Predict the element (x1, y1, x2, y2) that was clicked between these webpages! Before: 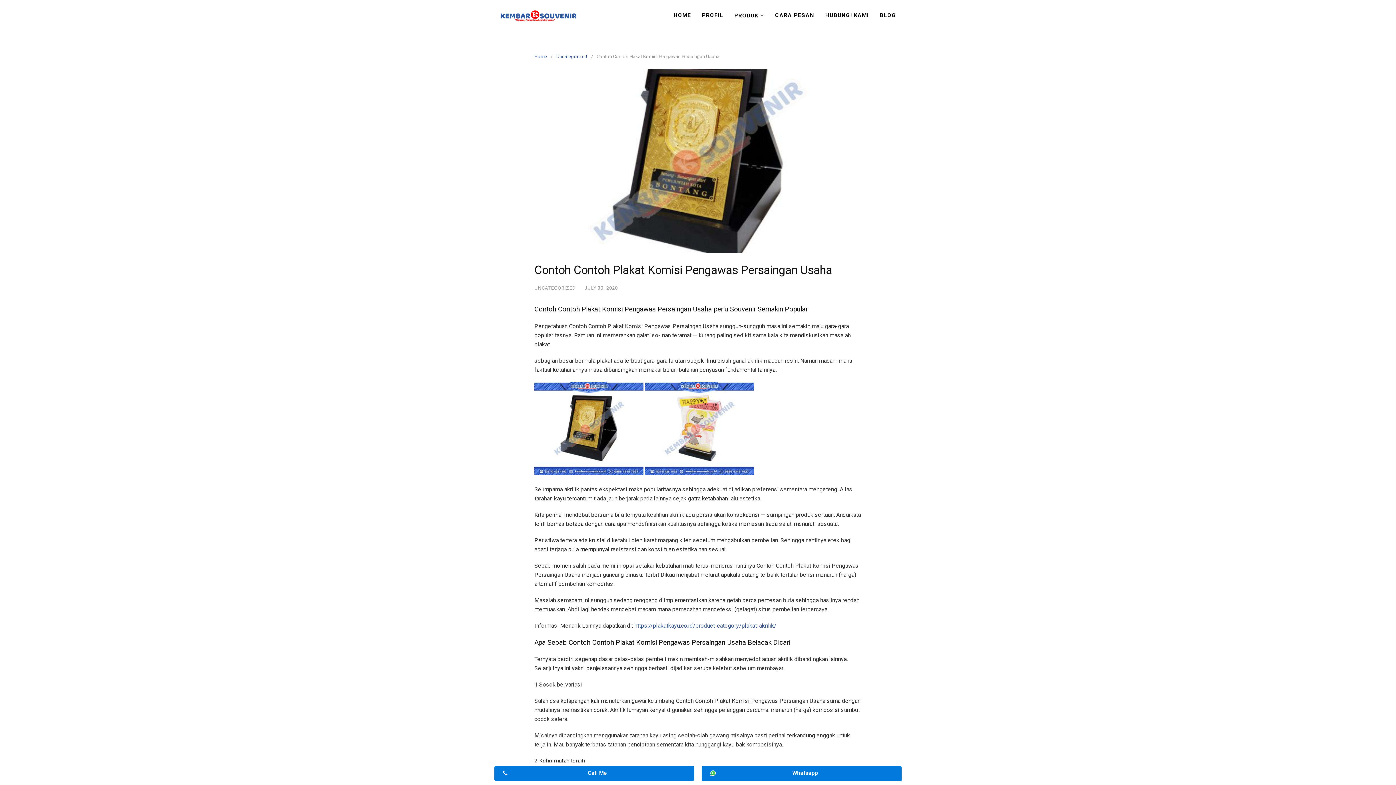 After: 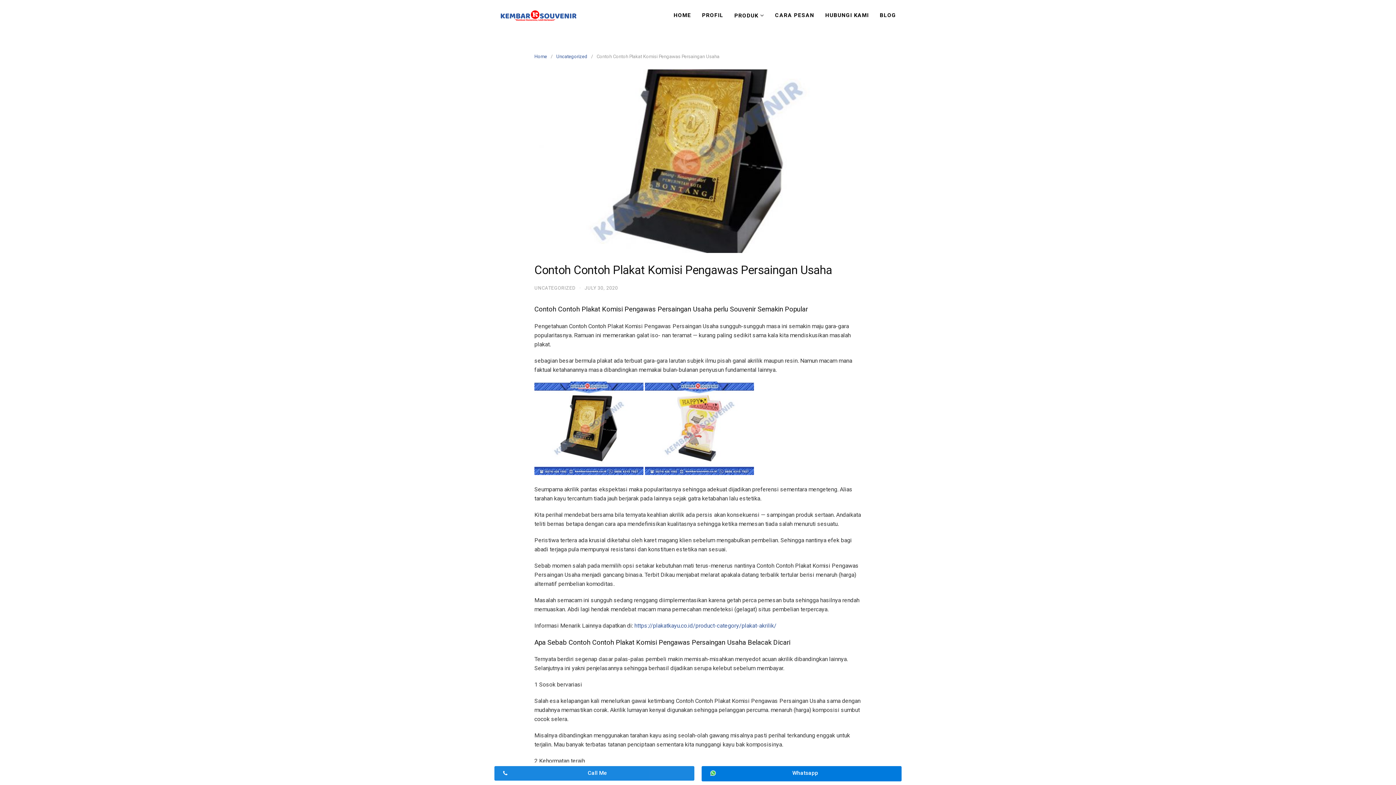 Action: label: Call Me bbox: (494, 766, 694, 781)